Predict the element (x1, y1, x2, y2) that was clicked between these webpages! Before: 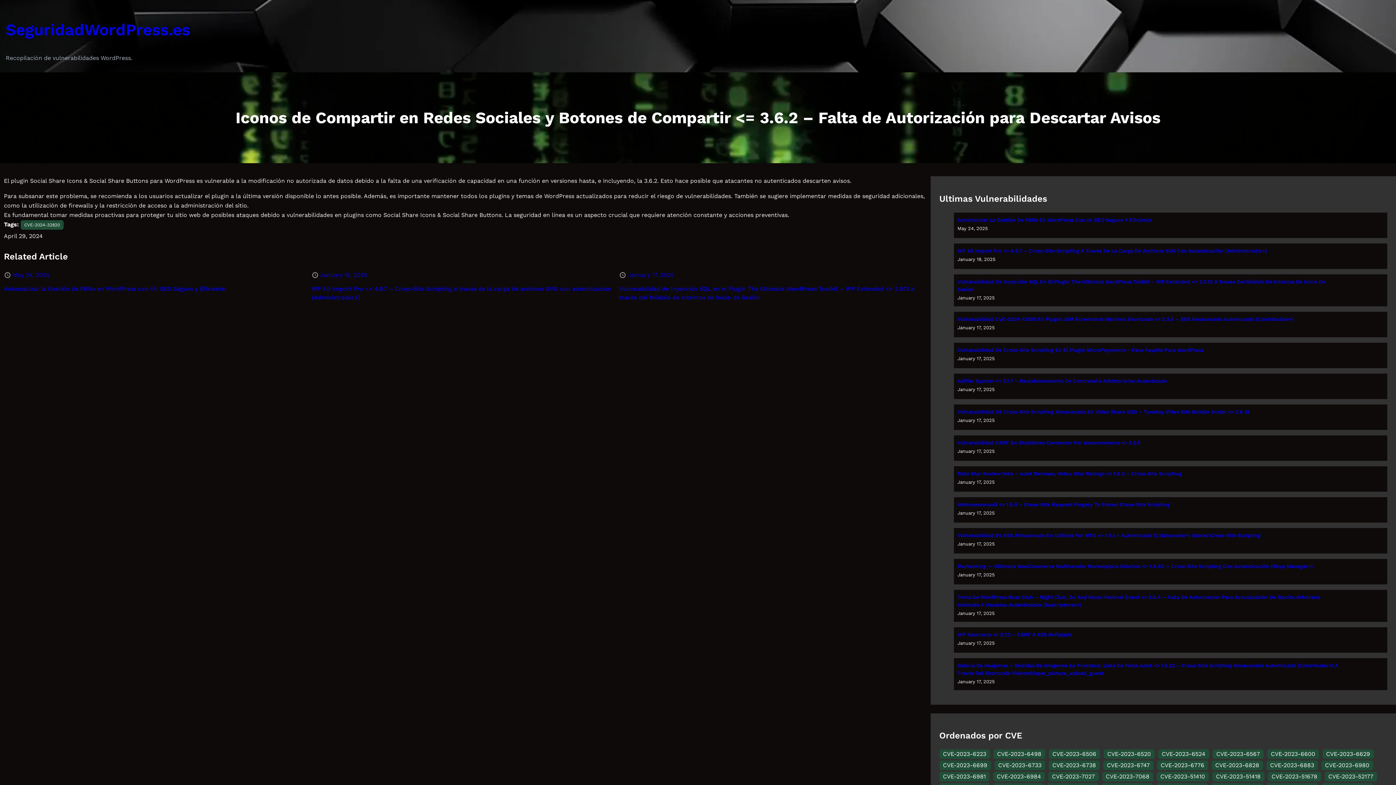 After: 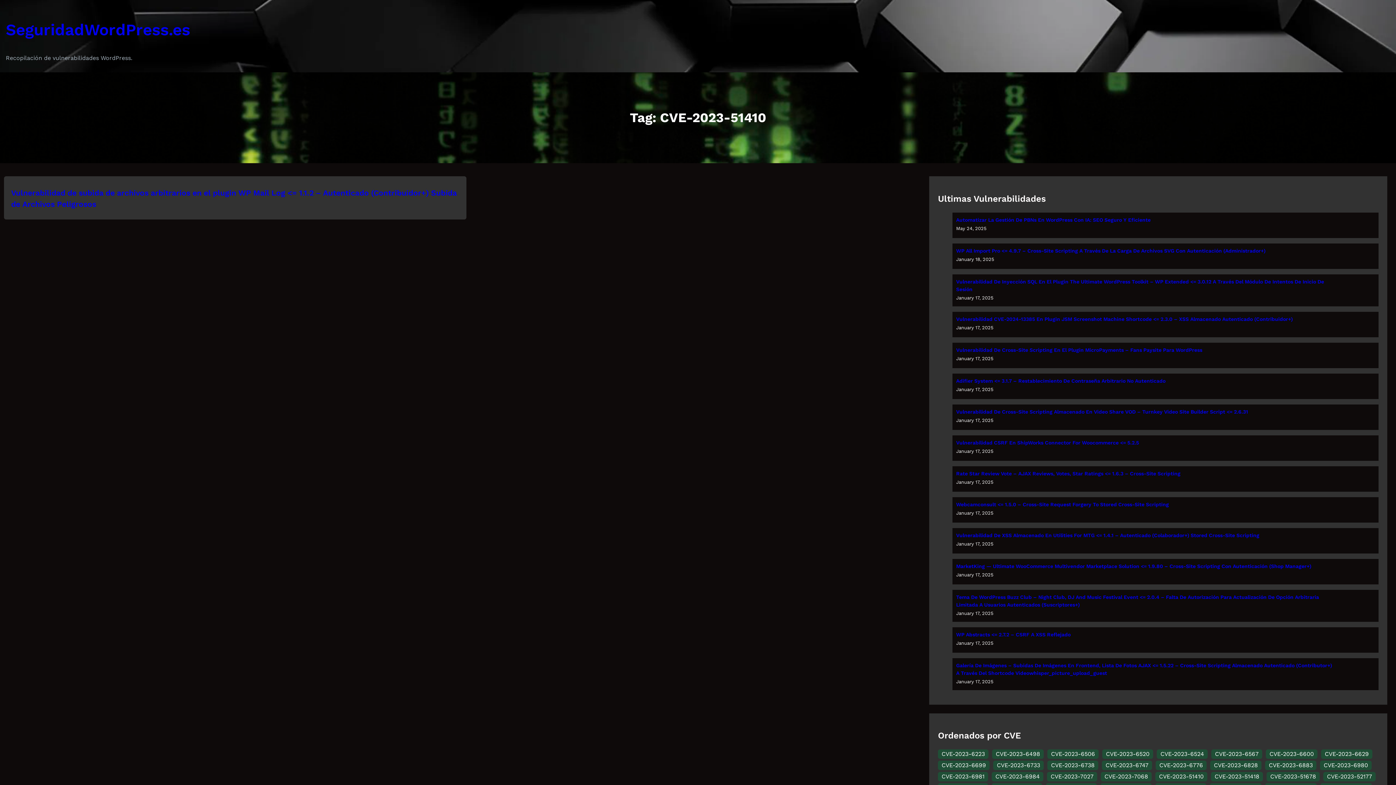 Action: label: CVE-2023-51410 (1 item) bbox: (1156, 772, 1208, 781)